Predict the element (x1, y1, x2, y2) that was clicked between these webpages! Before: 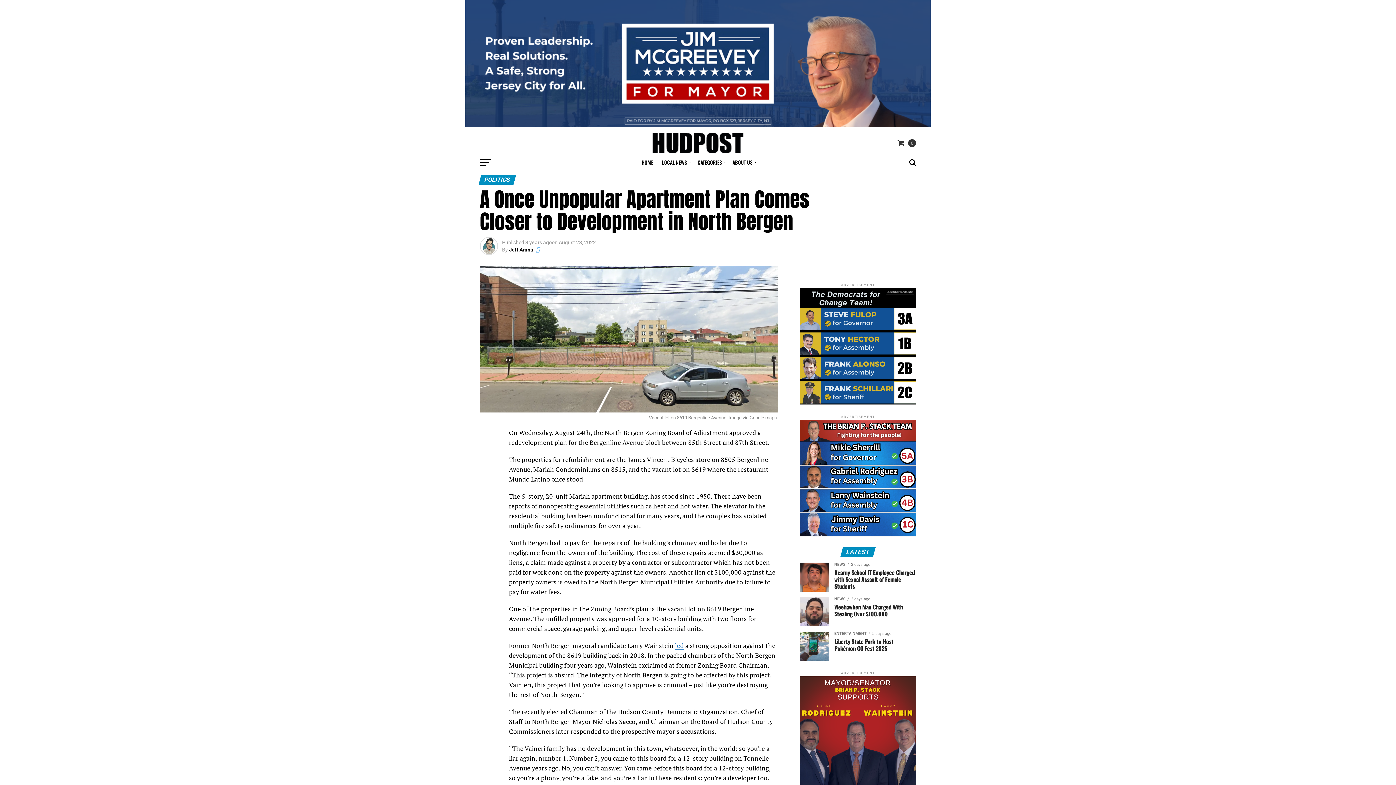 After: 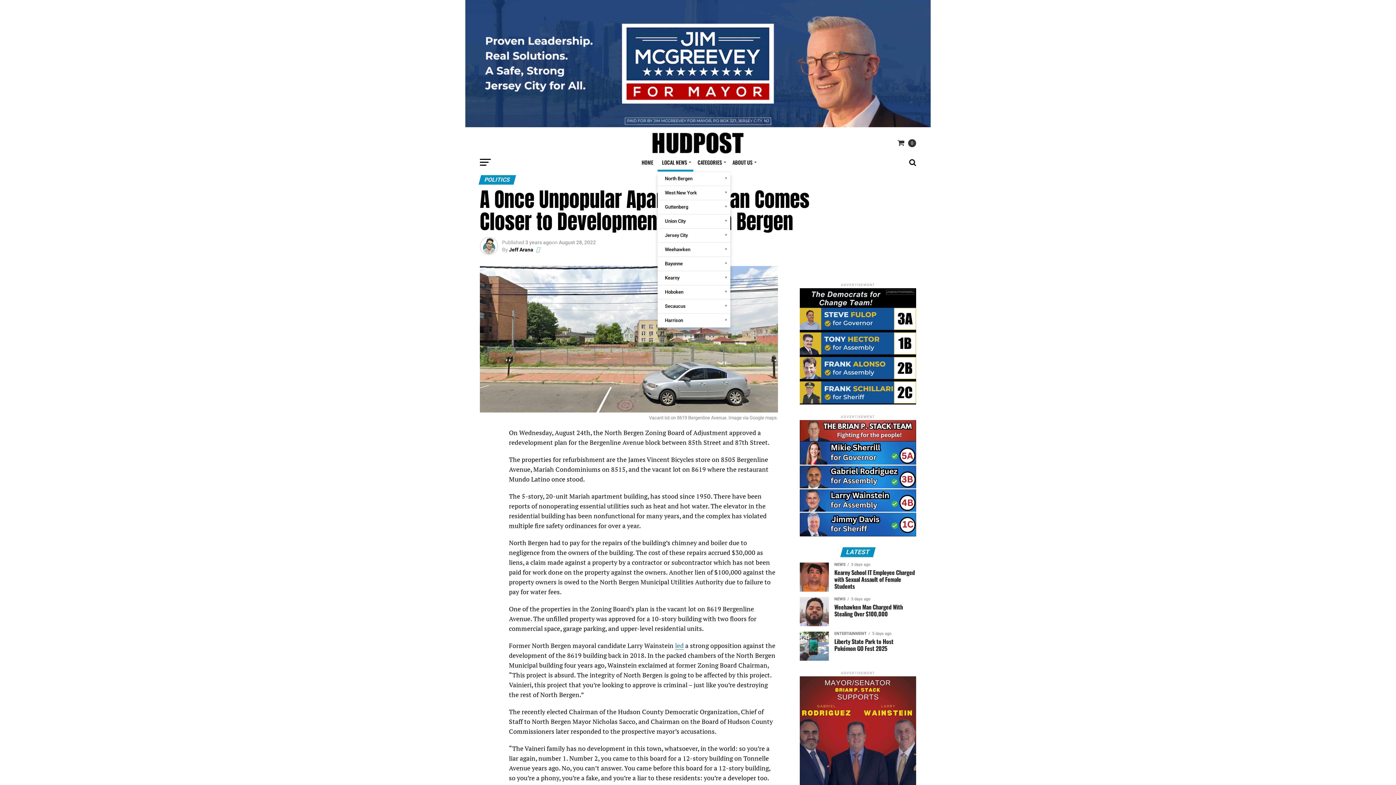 Action: bbox: (657, 153, 693, 171) label: LOCAL NEWS